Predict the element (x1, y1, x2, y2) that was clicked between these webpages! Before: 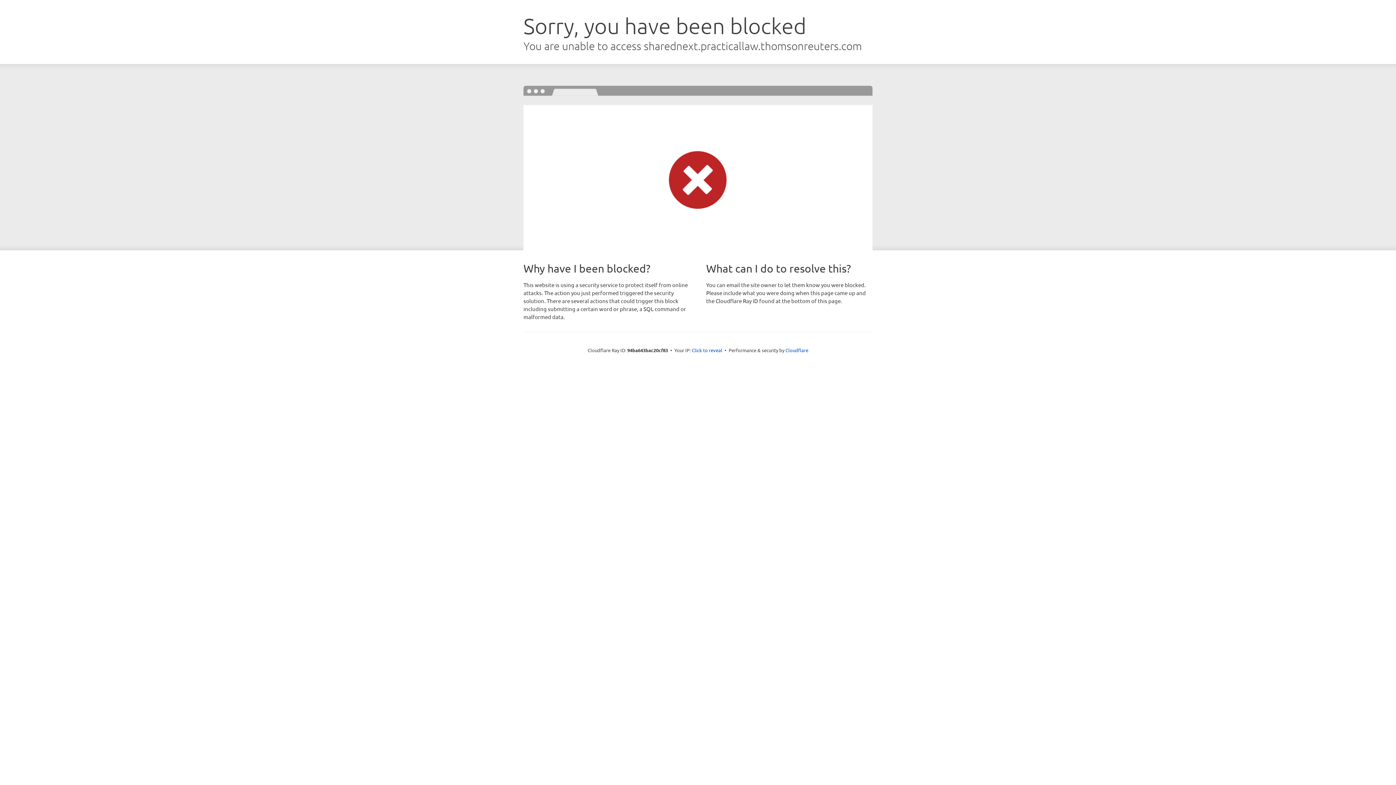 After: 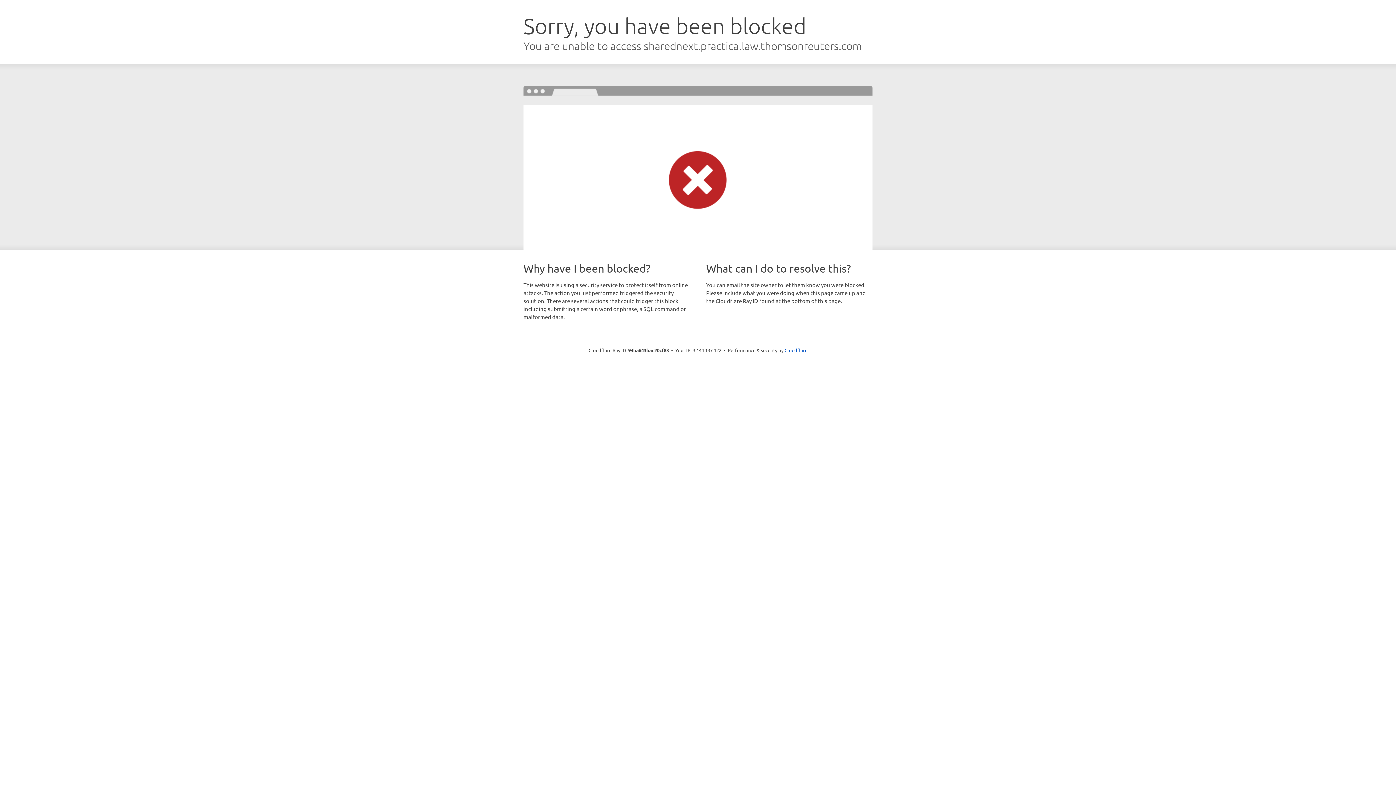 Action: label: Click to reveal bbox: (692, 346, 722, 353)